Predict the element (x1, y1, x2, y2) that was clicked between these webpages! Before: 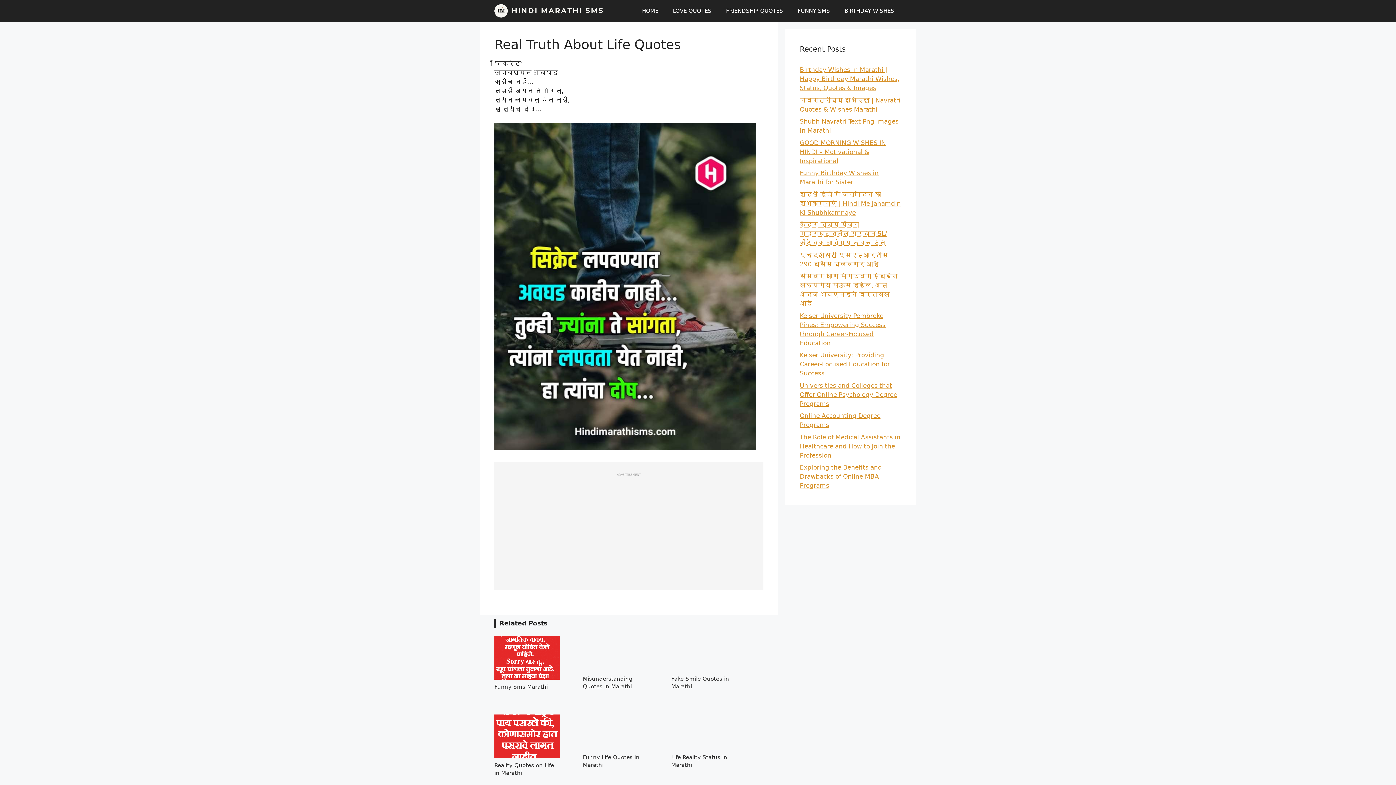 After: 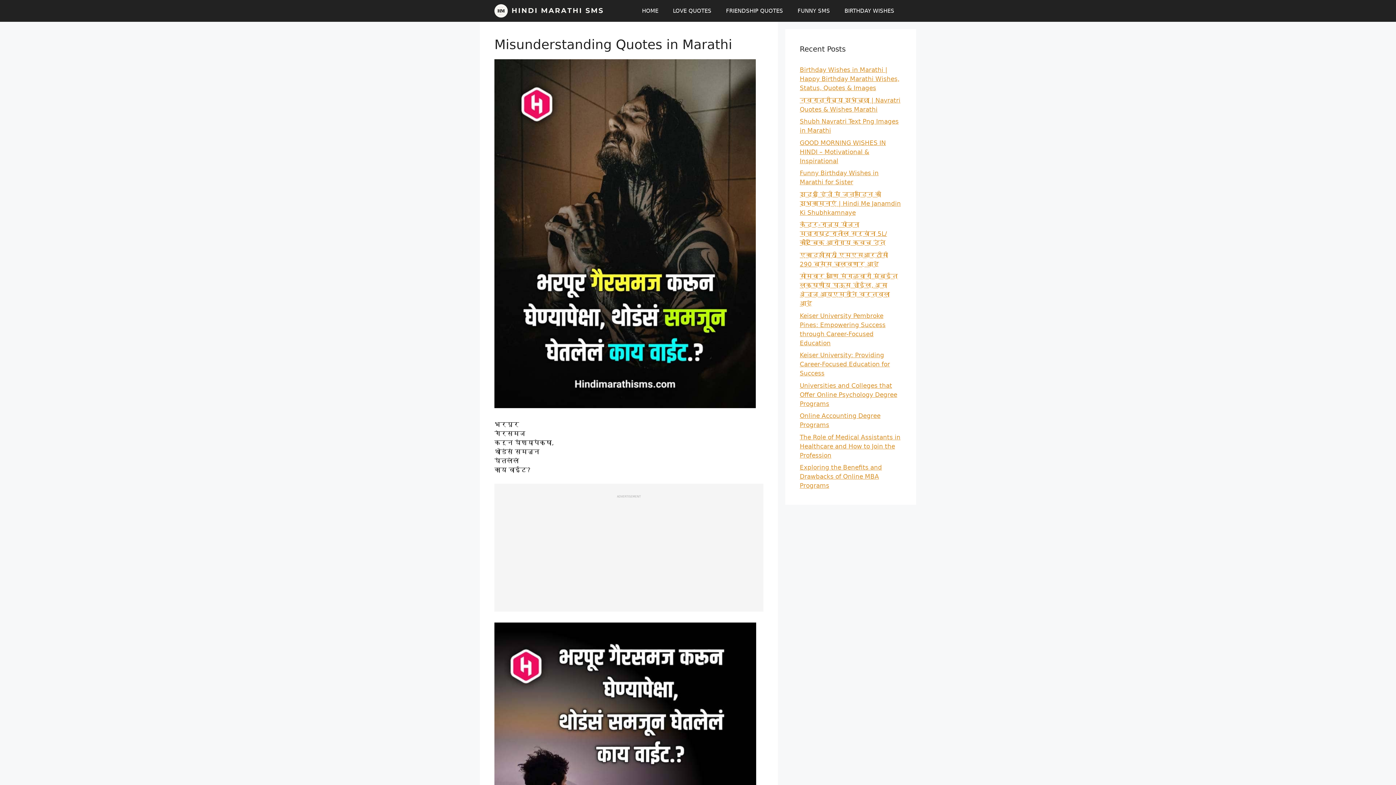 Action: bbox: (583, 675, 648, 696) label: Misunderstanding Quotes in Marathi